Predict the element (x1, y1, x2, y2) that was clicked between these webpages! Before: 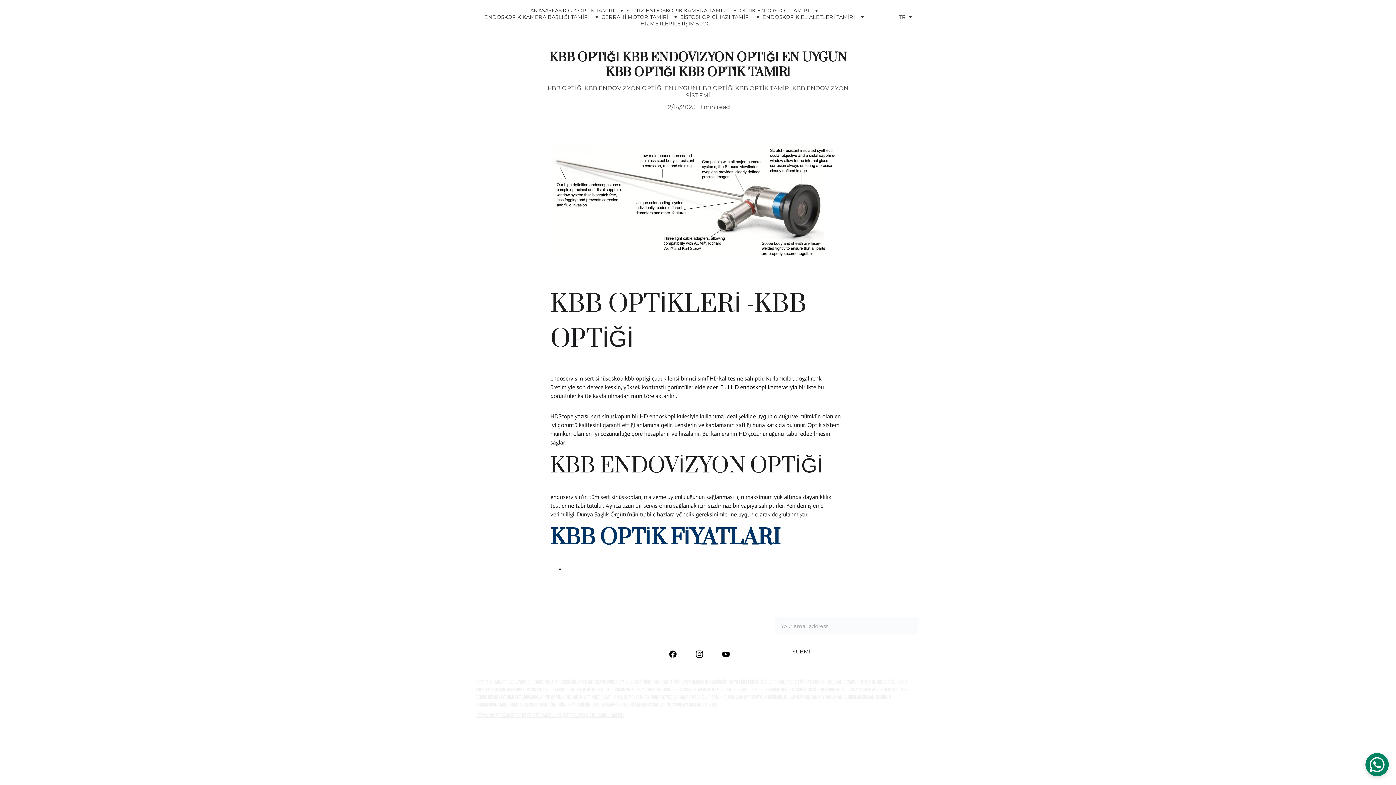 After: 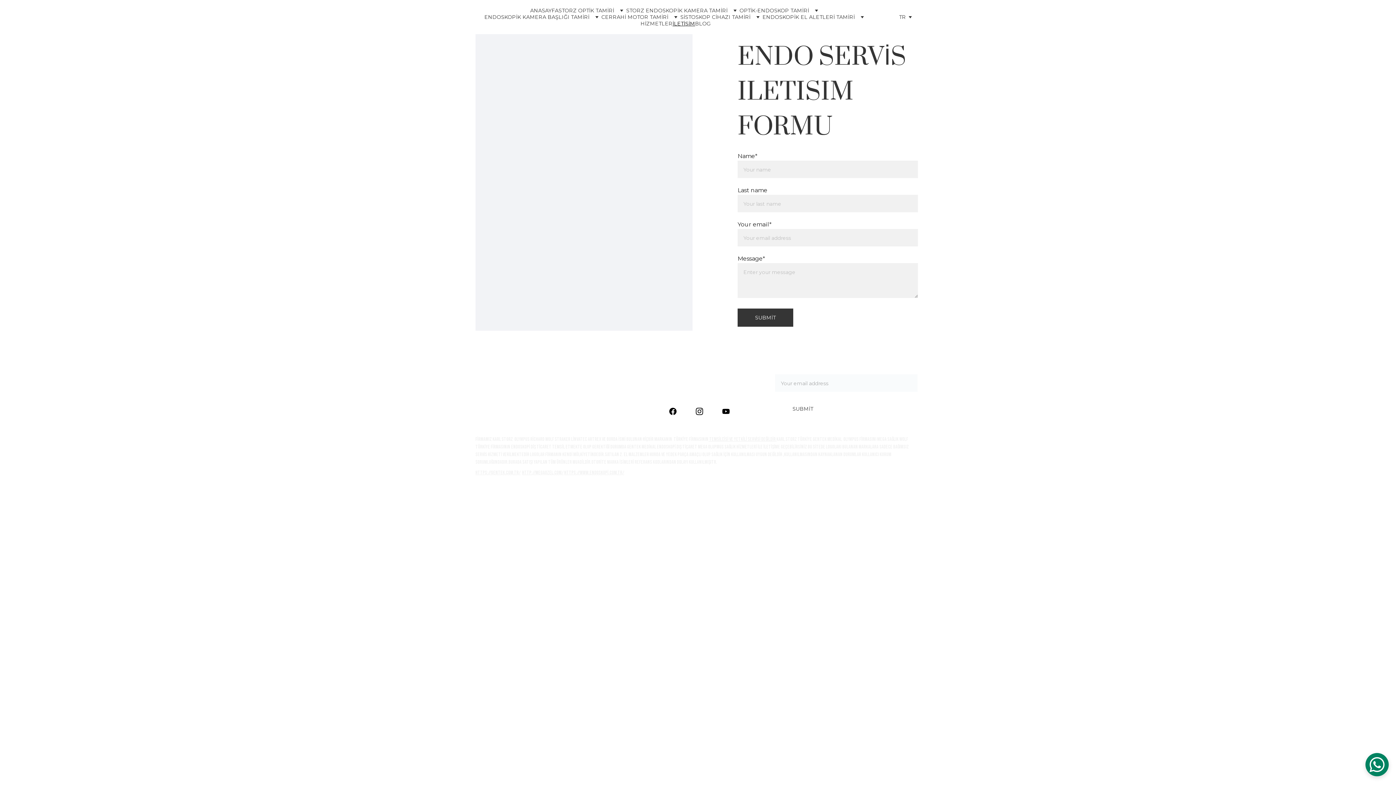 Action: bbox: (672, 20, 695, 26) label: İLETİŞİM